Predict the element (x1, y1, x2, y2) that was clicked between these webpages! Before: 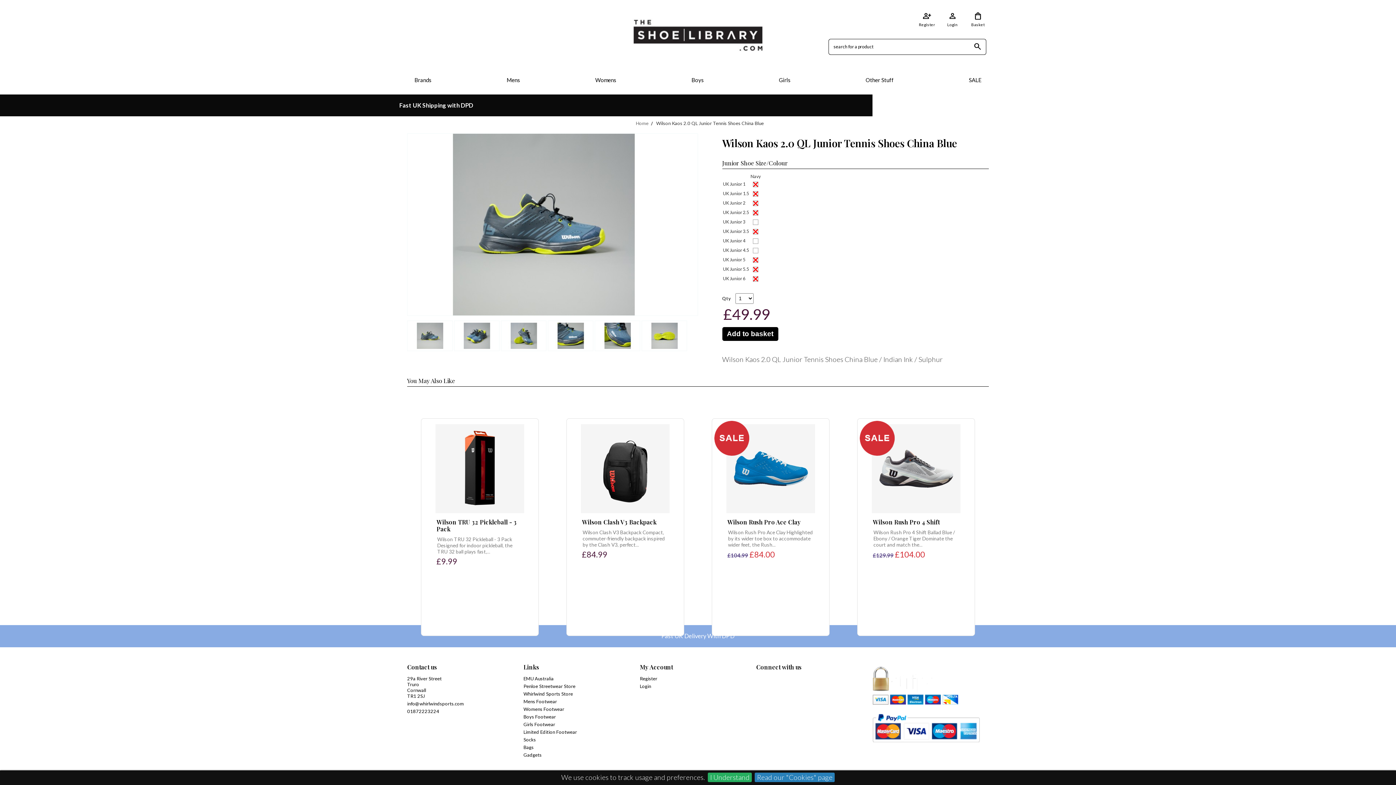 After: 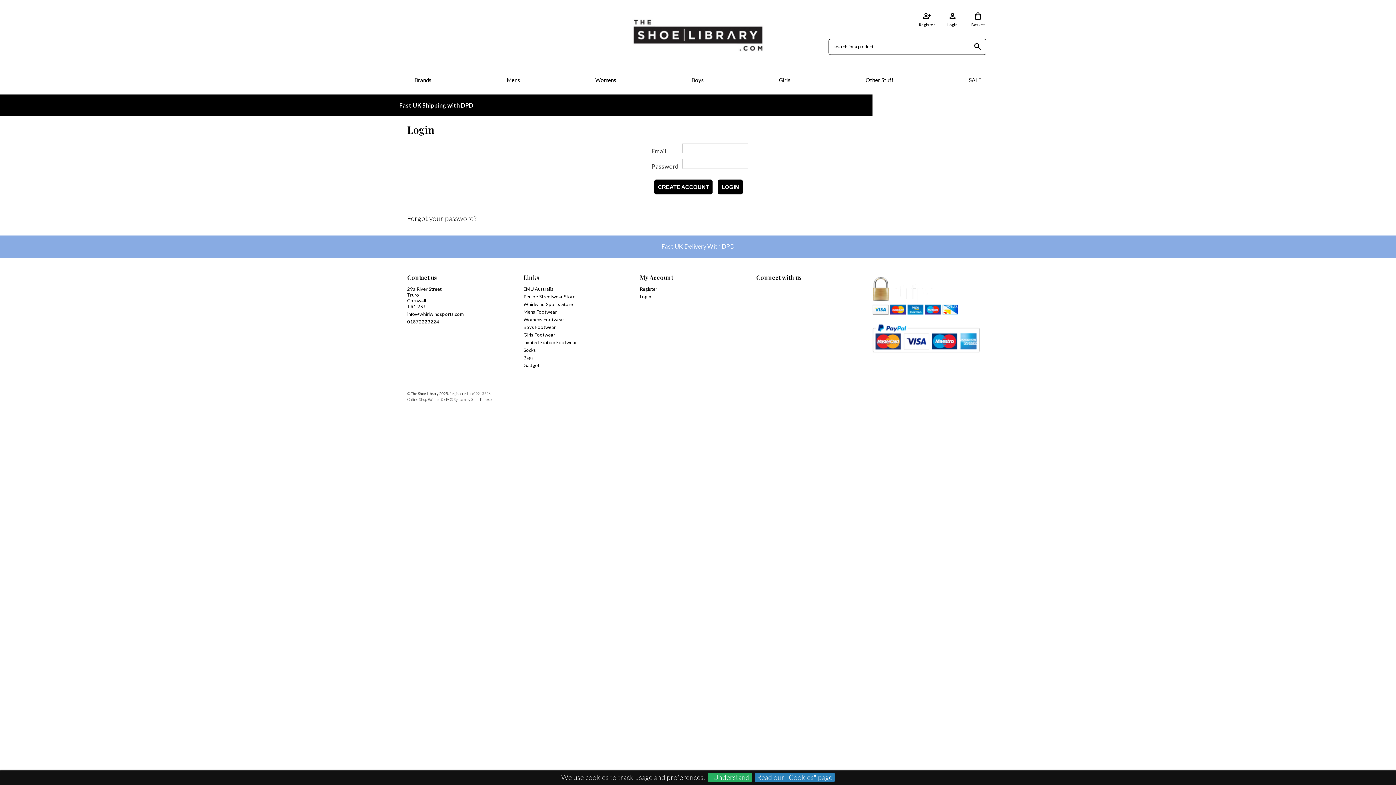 Action: label: Login bbox: (640, 683, 651, 689)